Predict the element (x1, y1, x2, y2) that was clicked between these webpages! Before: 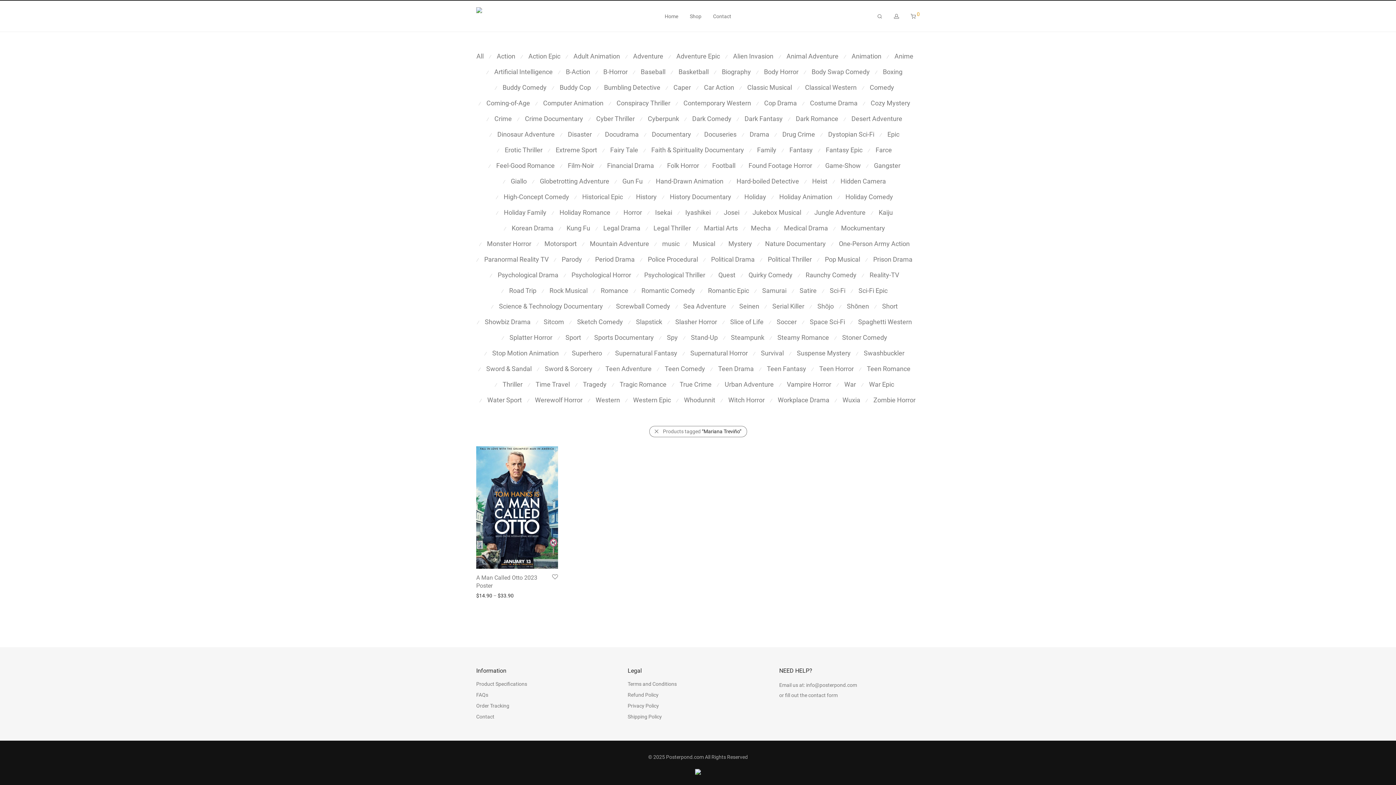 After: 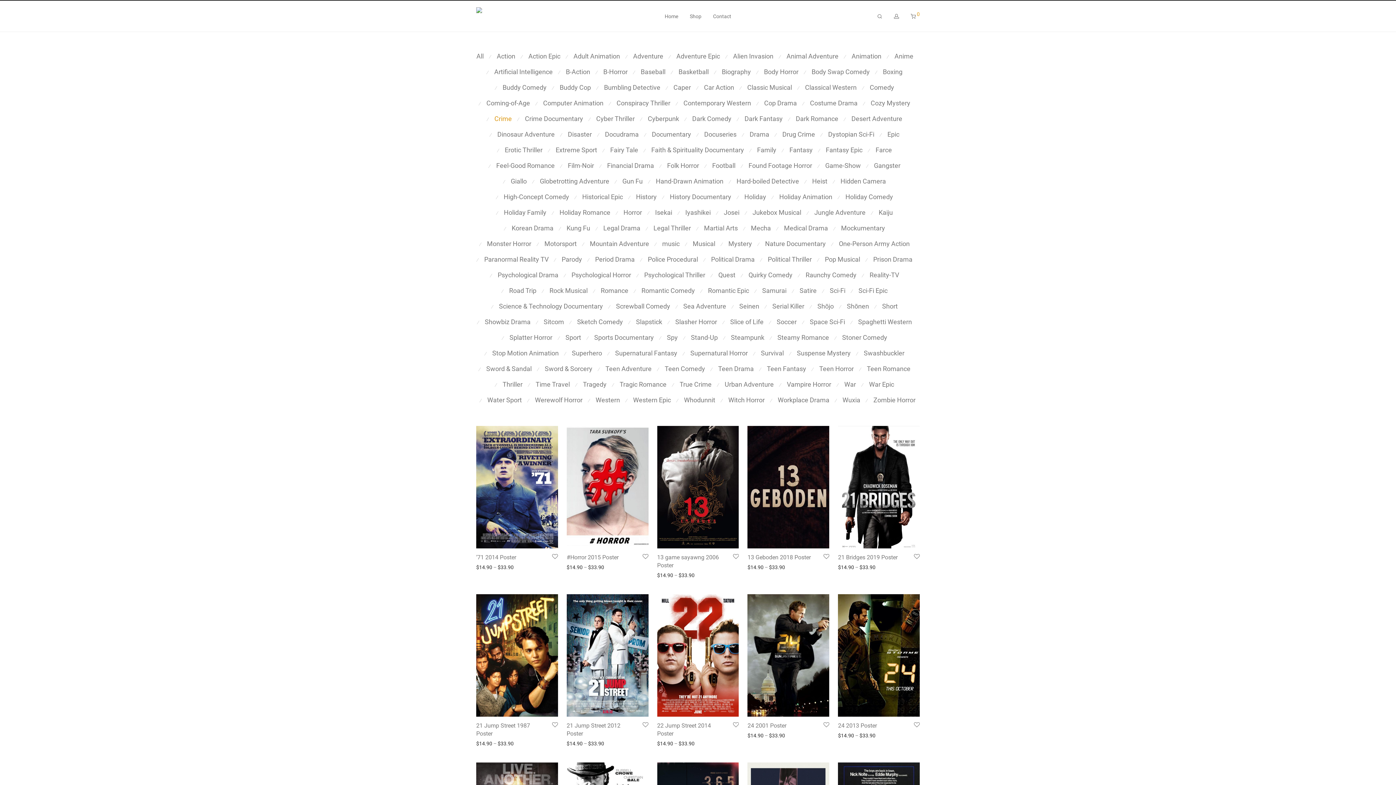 Action: bbox: (494, 114, 512, 122) label: Crime